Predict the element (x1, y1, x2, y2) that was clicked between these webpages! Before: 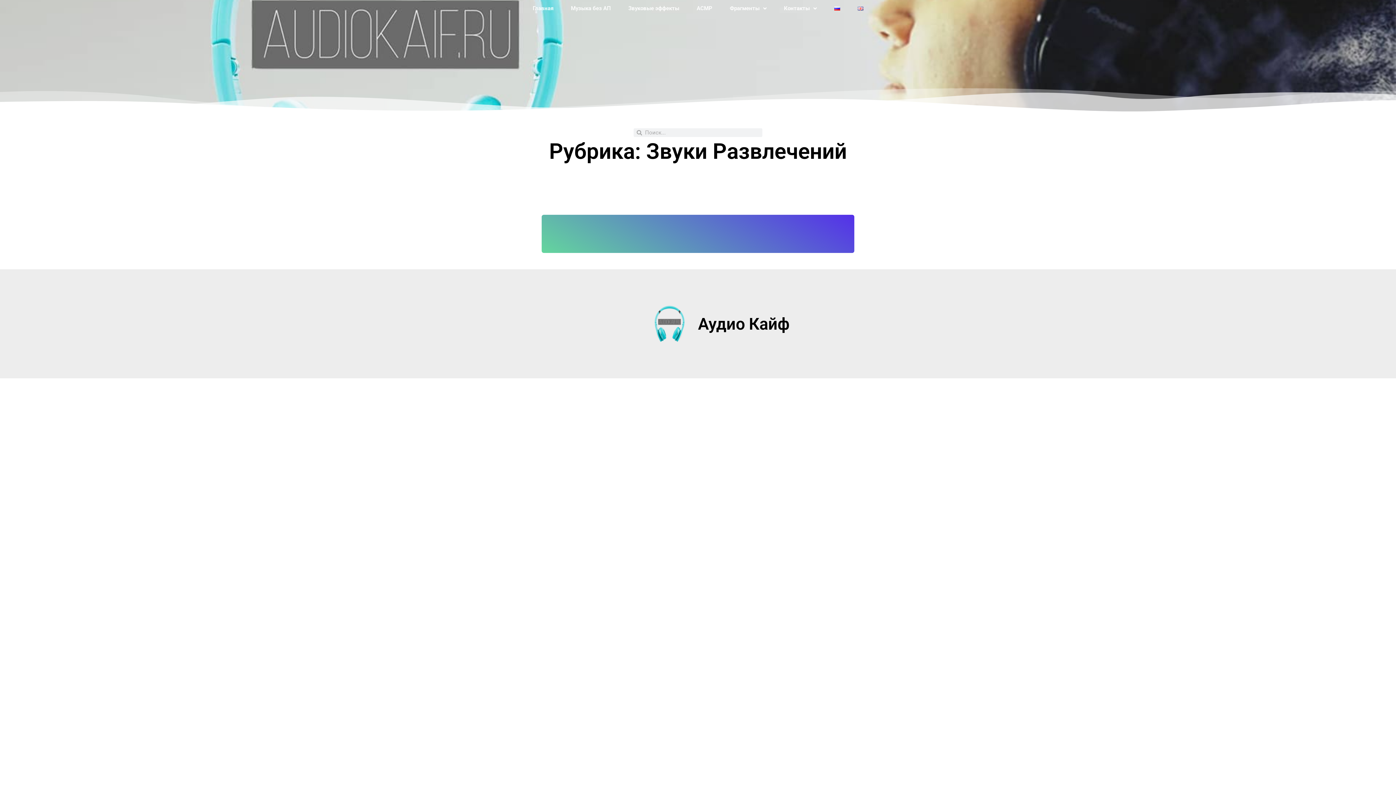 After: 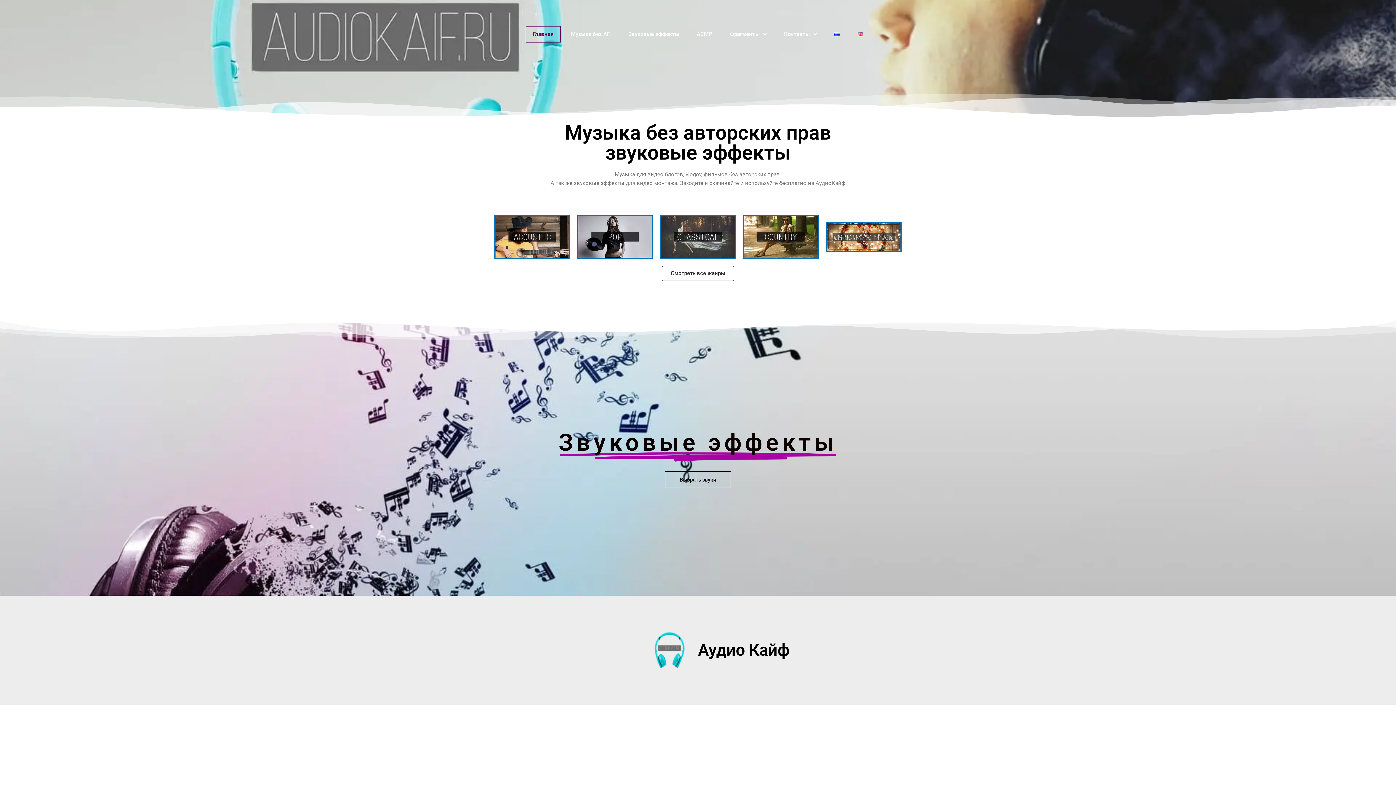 Action: bbox: (698, 314, 789, 333) label: Аудио Кайф